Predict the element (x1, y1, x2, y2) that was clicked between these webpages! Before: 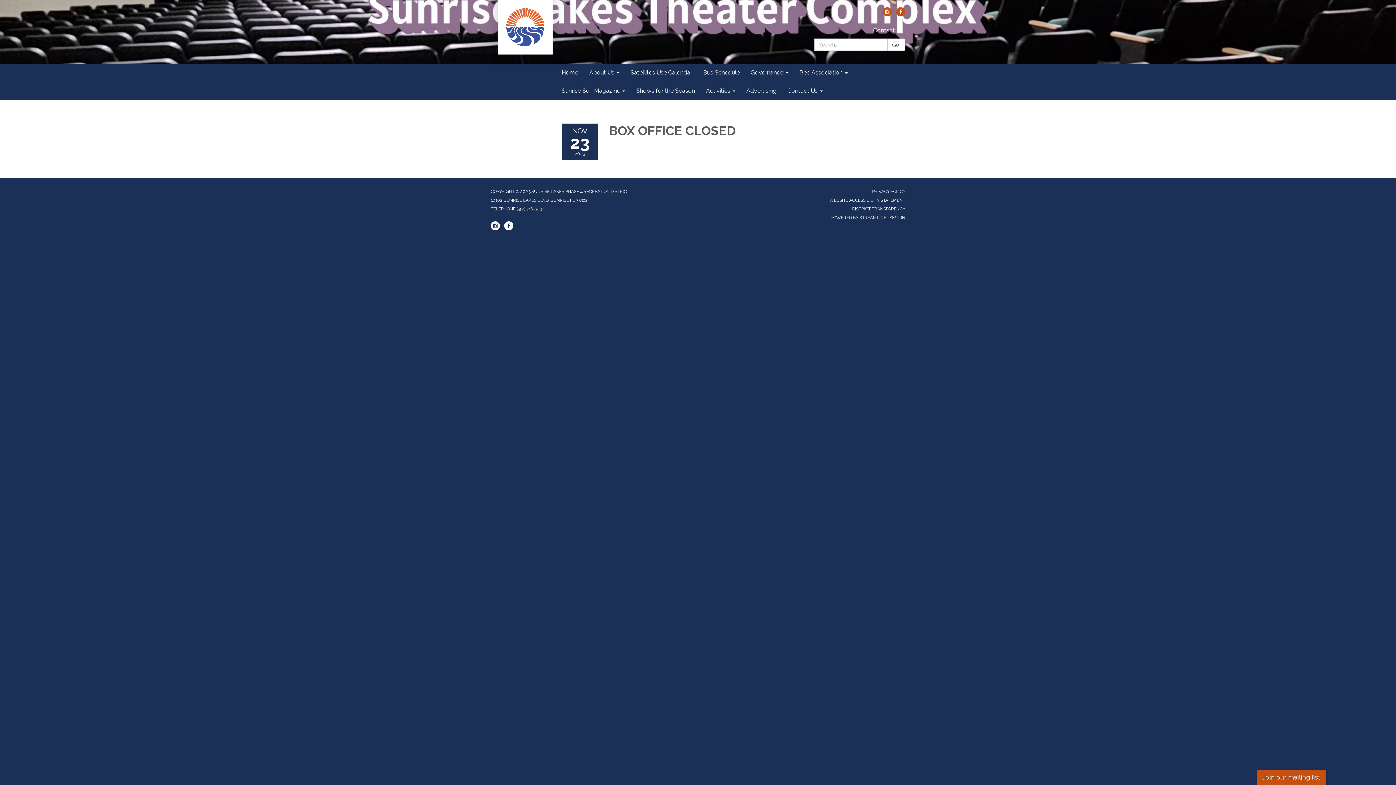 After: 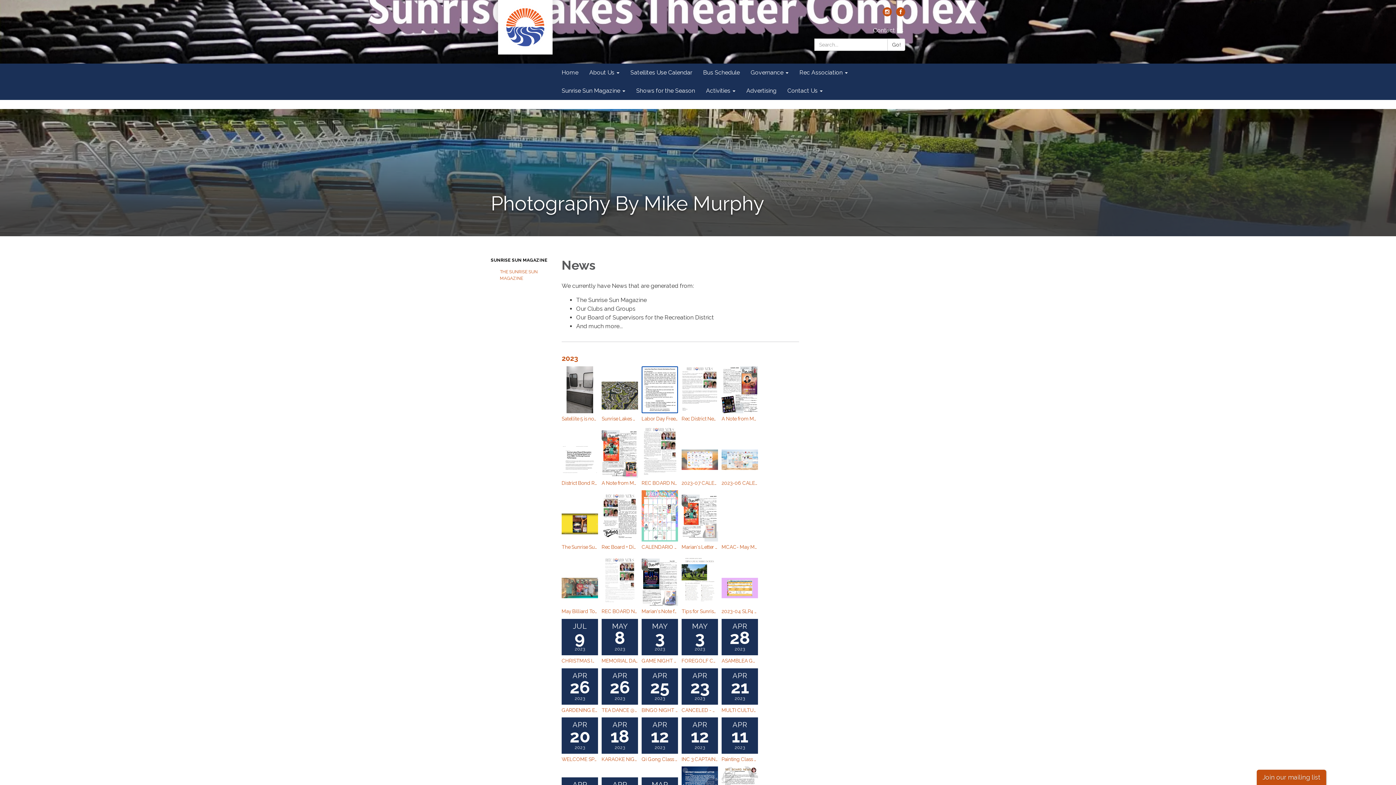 Action: bbox: (556, 81, 630, 100) label: Sunrise Sun Magazine